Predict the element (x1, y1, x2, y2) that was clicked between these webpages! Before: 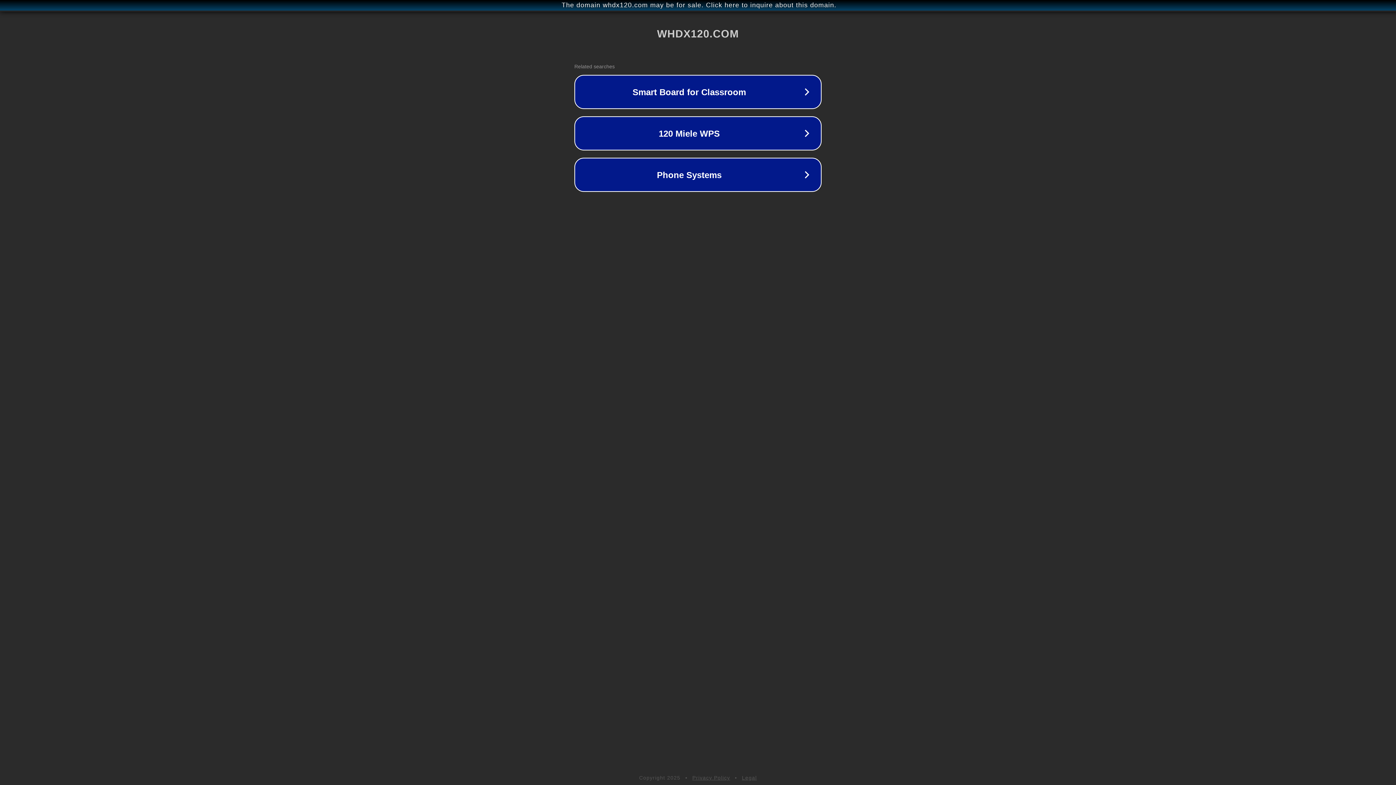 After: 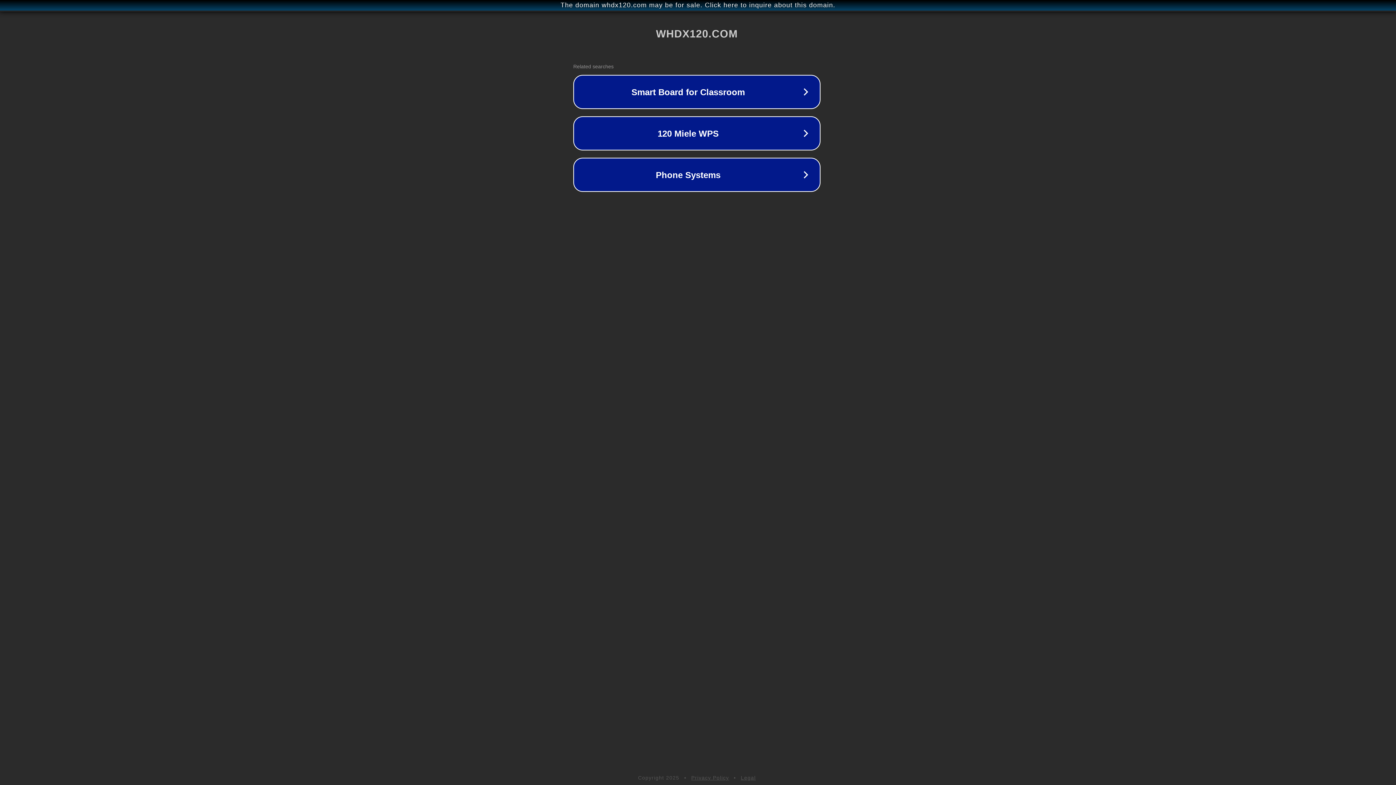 Action: label: The domain whdx120.com may be for sale. Click here to inquire about this domain. bbox: (1, 1, 1397, 9)